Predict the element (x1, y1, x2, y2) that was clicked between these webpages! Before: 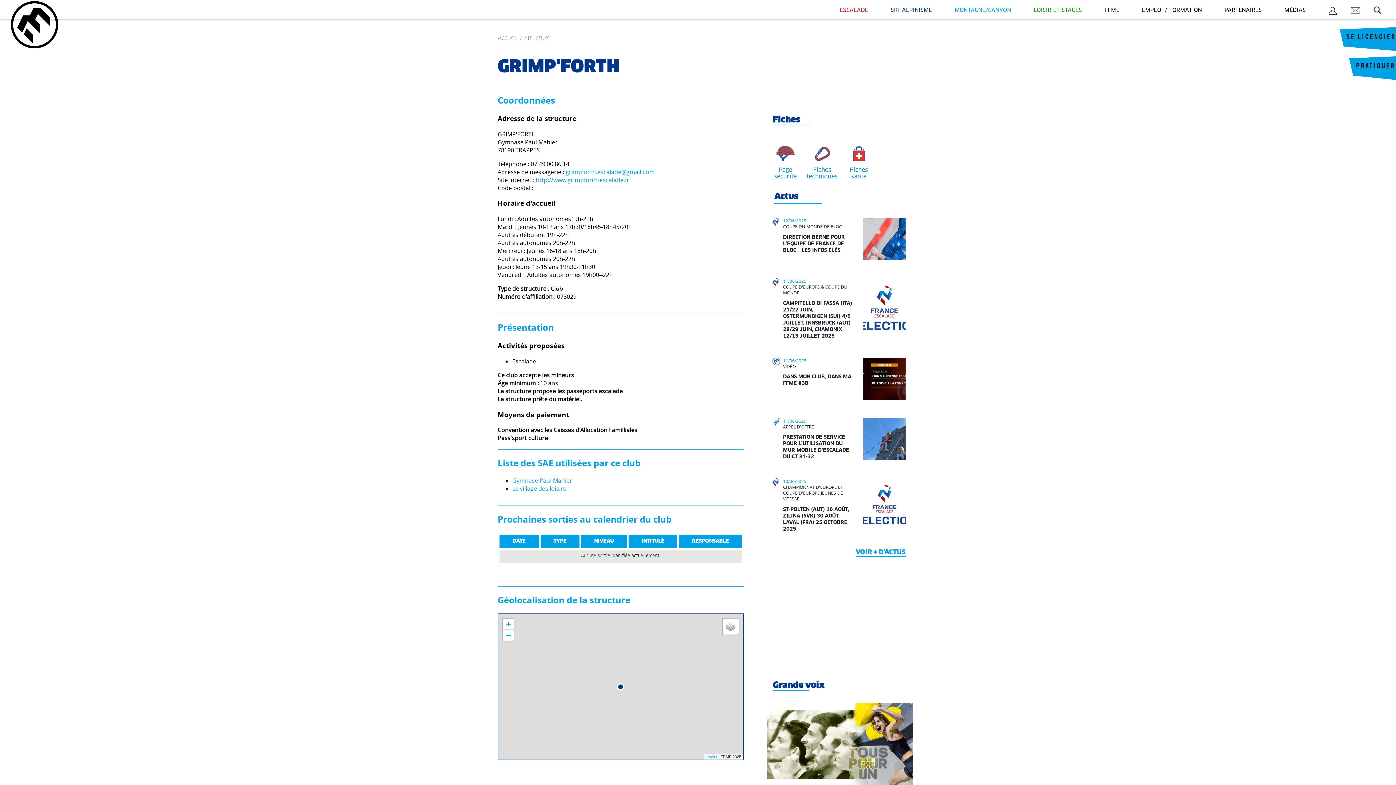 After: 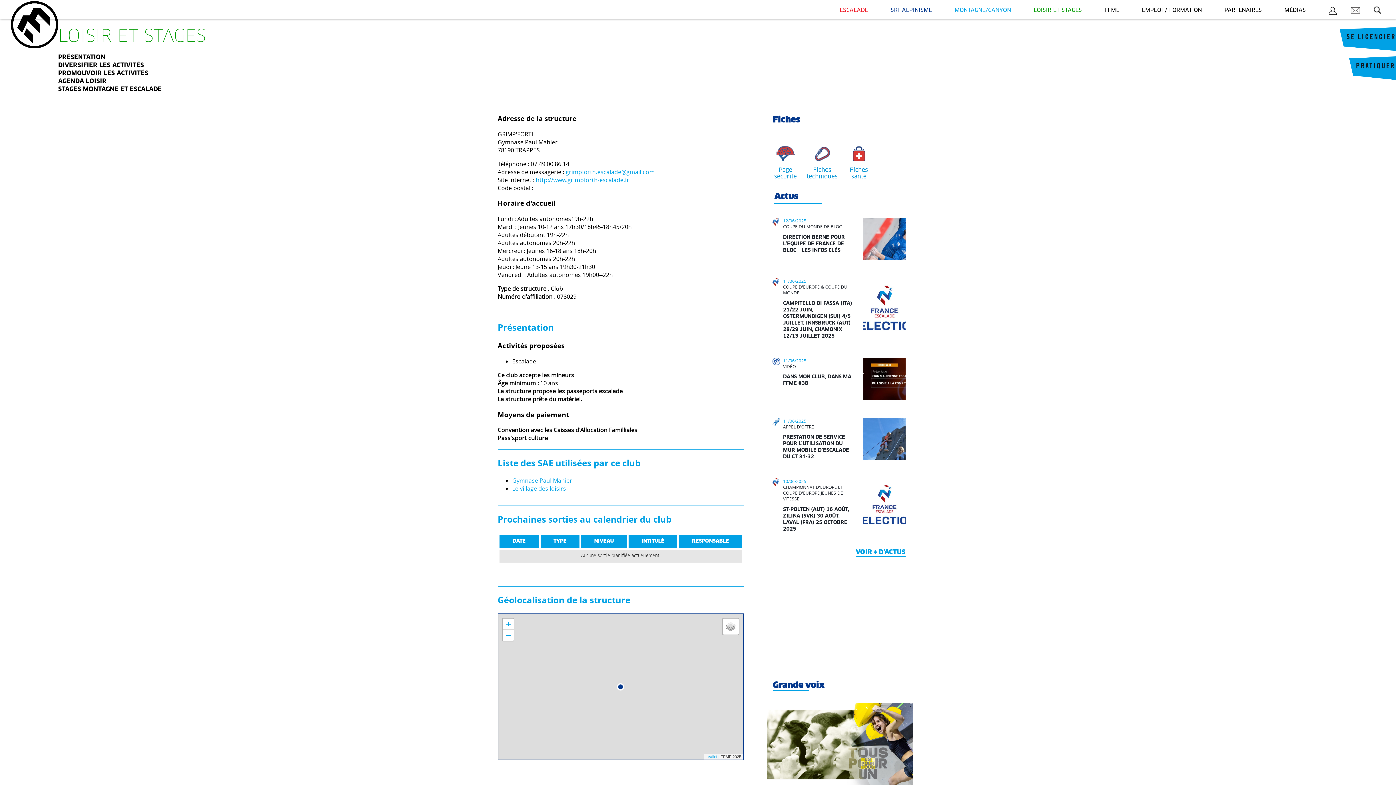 Action: bbox: (1033, 7, 1082, 12) label: LOISIR ET STAGES